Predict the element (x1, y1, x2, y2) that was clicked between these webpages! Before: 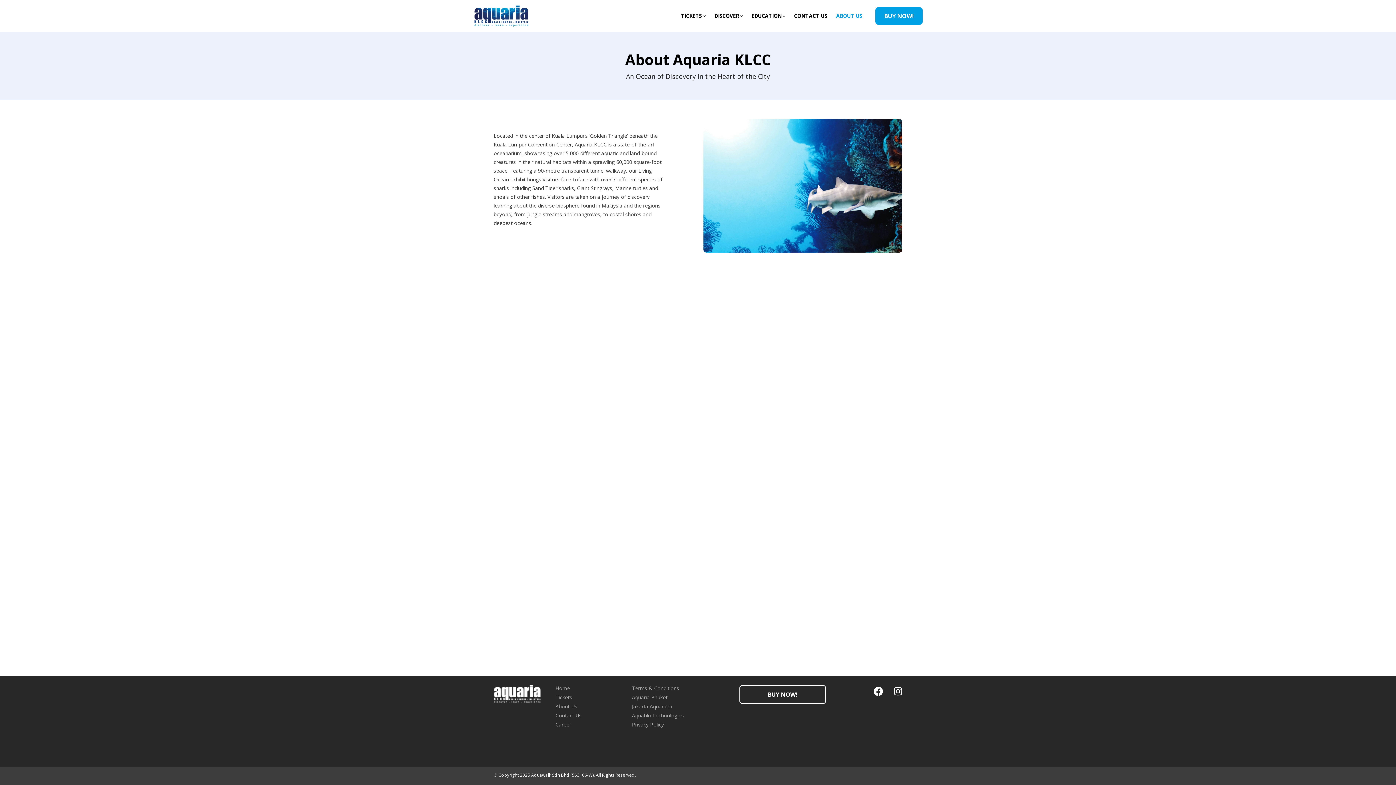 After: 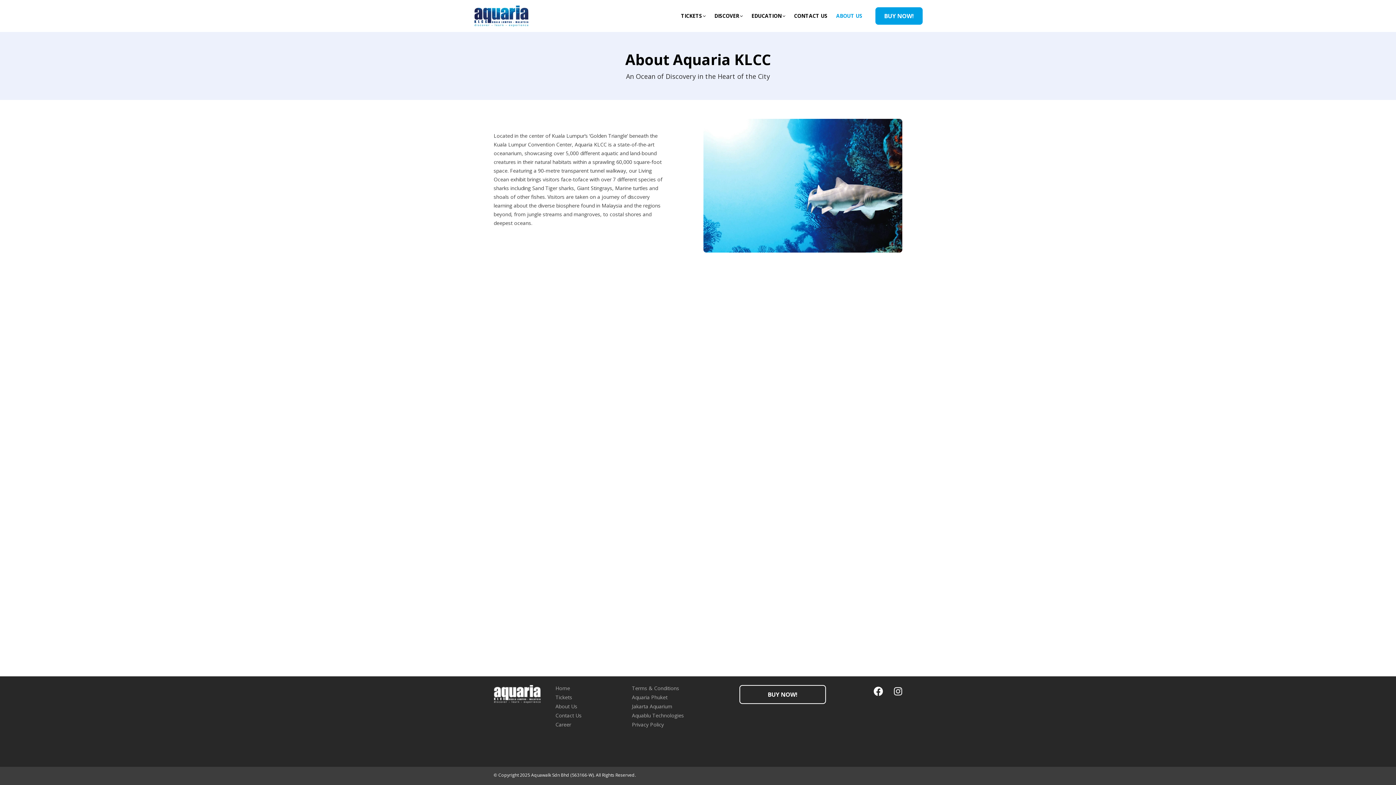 Action: bbox: (894, 685, 902, 698)